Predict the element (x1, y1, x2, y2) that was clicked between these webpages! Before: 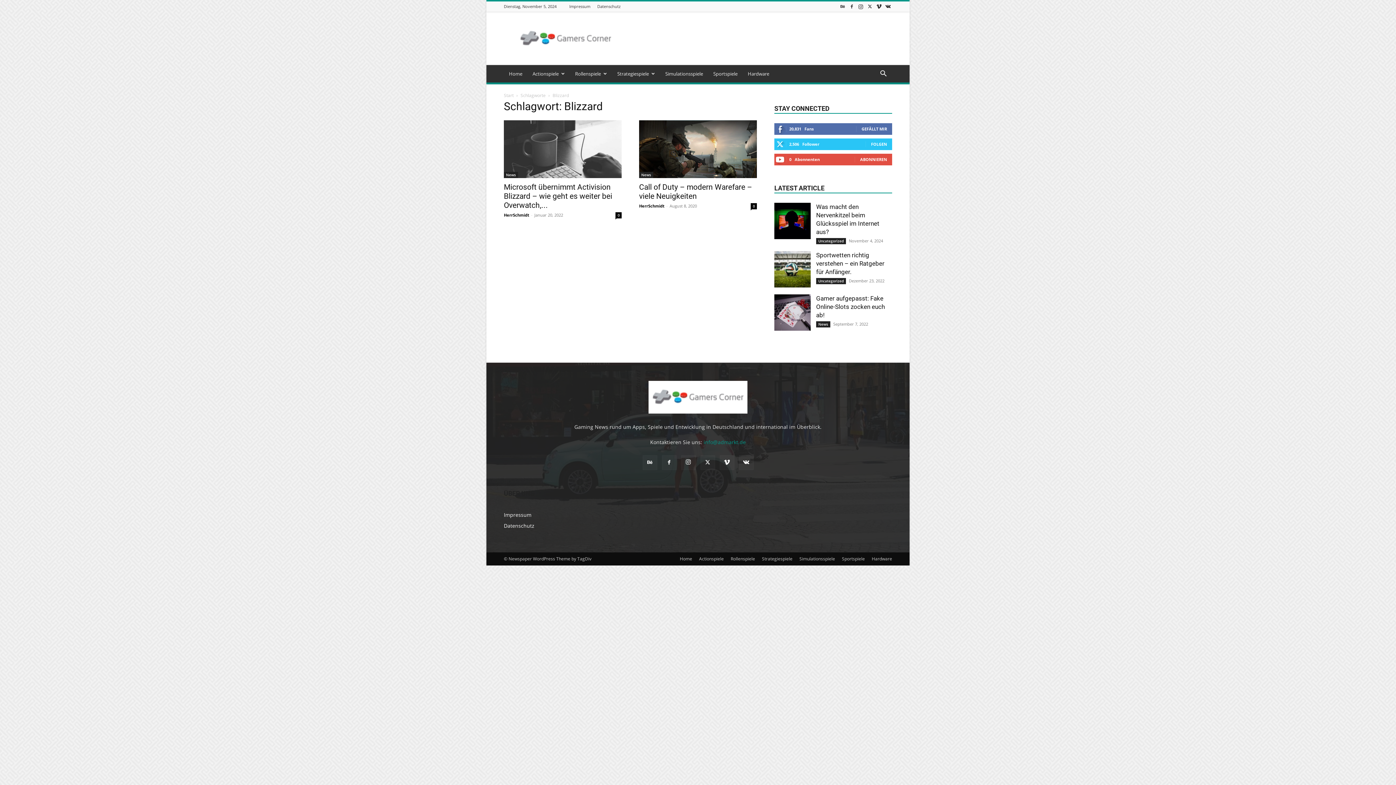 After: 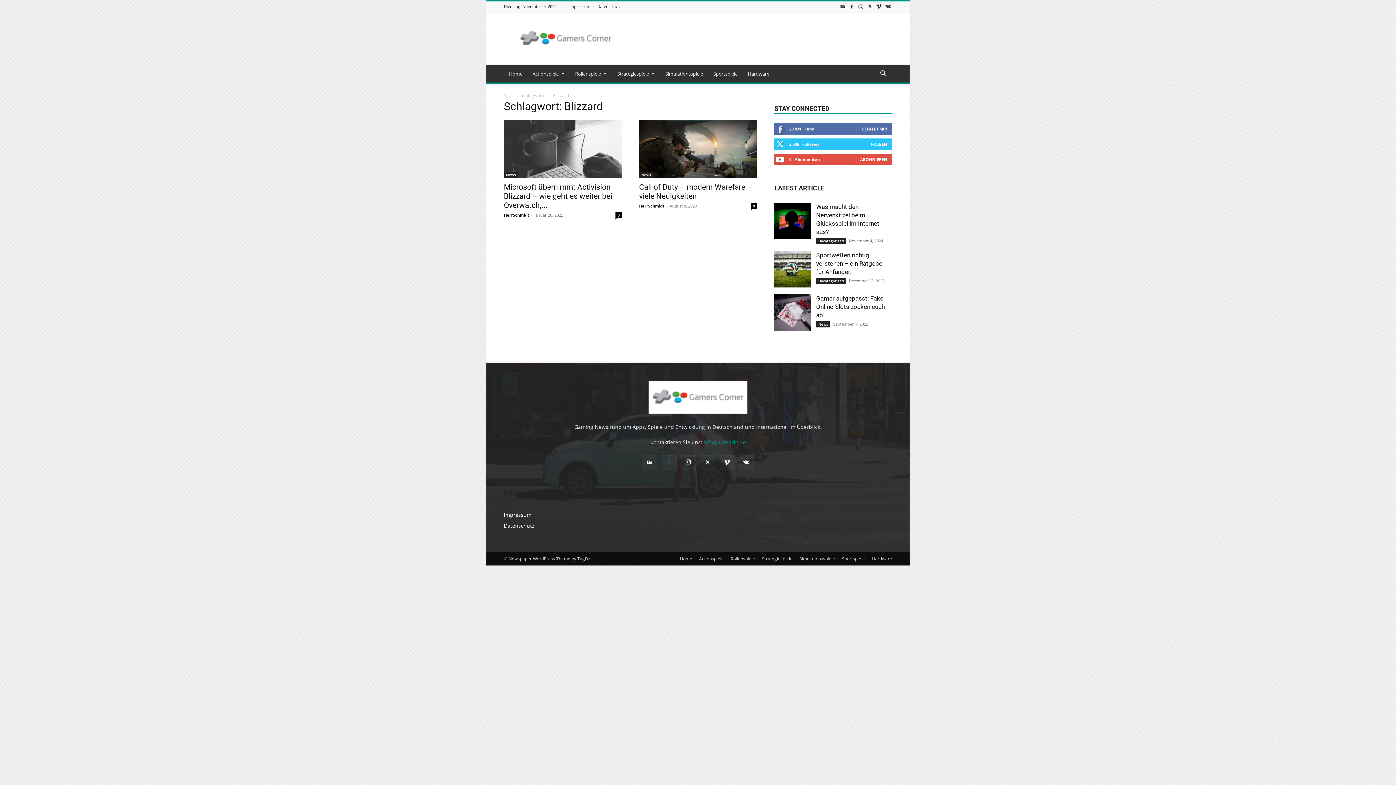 Action: bbox: (662, 455, 676, 470)